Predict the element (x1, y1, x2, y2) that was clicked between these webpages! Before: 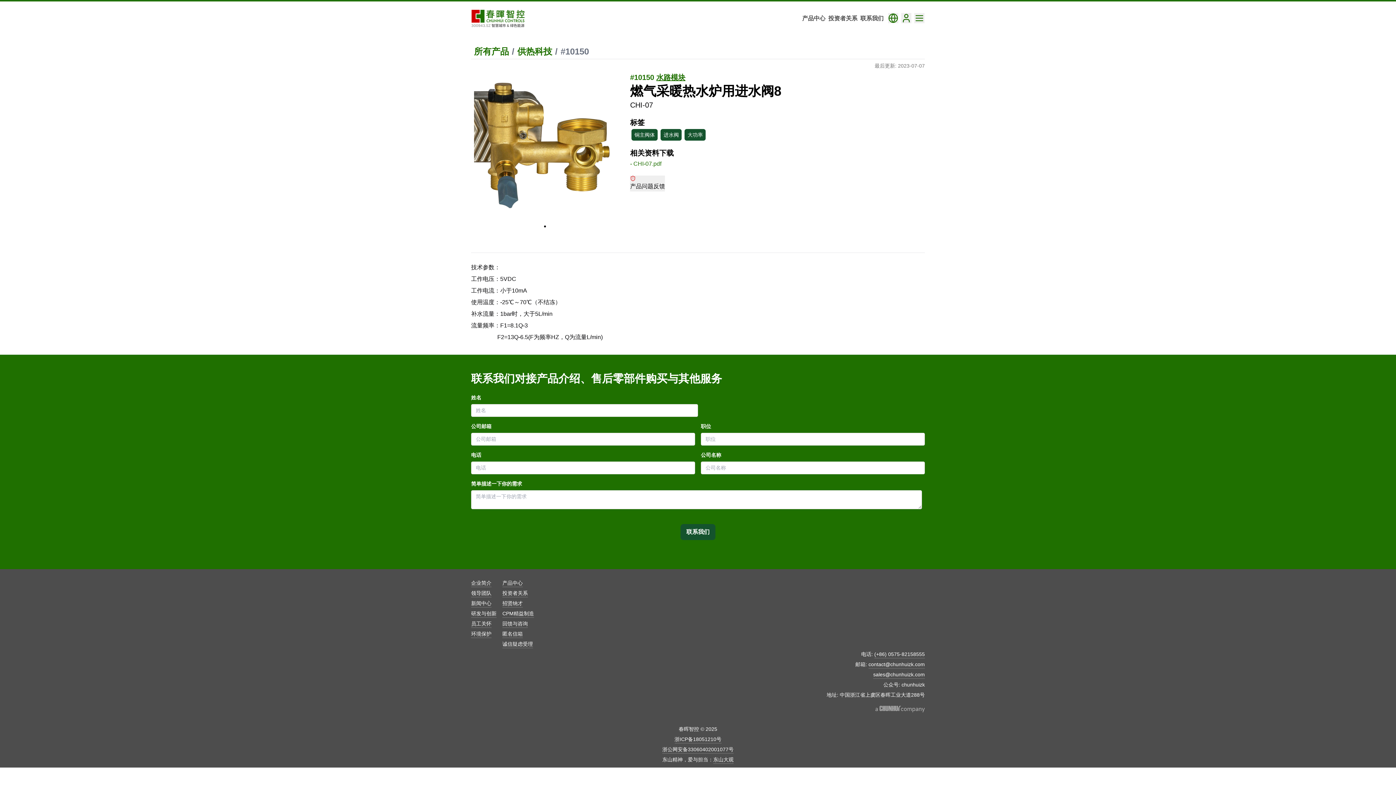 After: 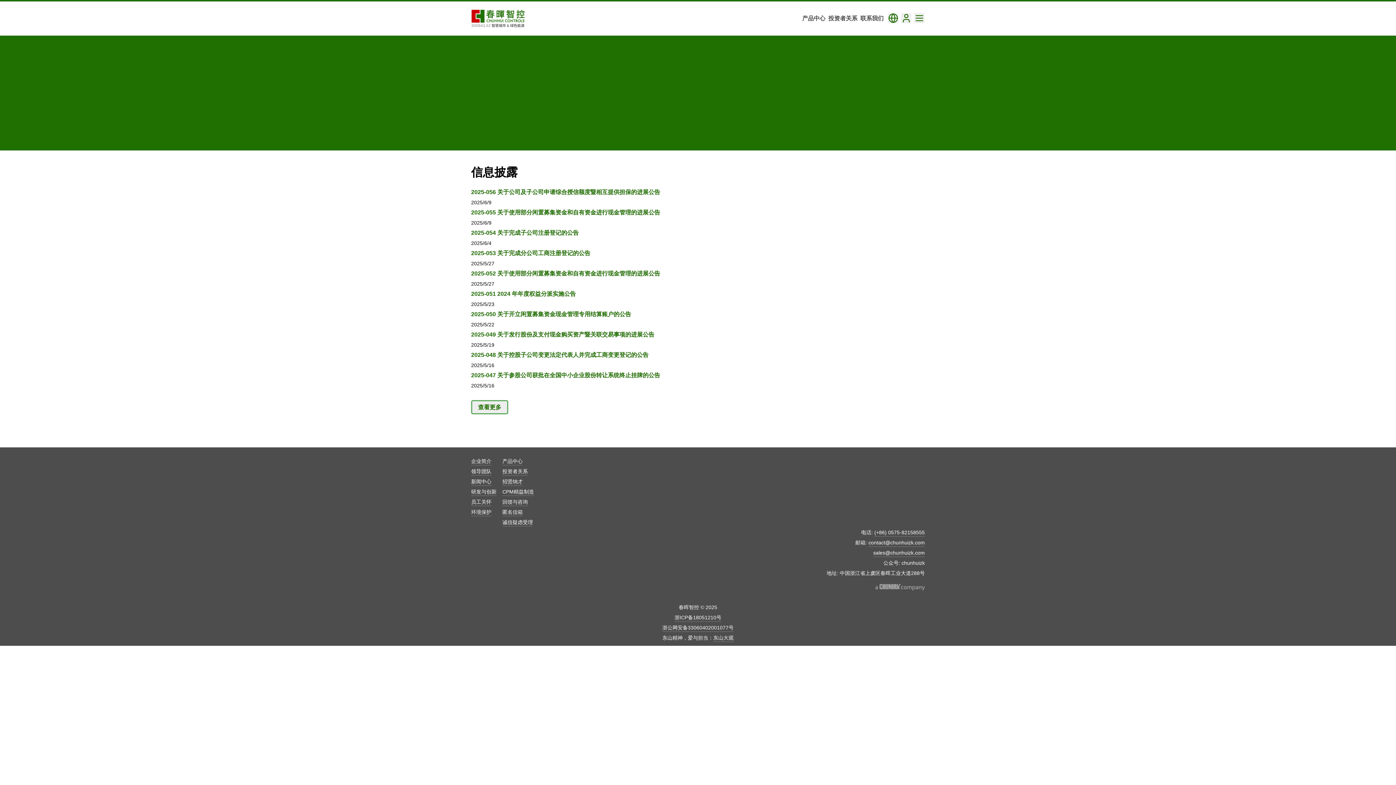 Action: label: 投资者关系 bbox: (502, 590, 528, 597)